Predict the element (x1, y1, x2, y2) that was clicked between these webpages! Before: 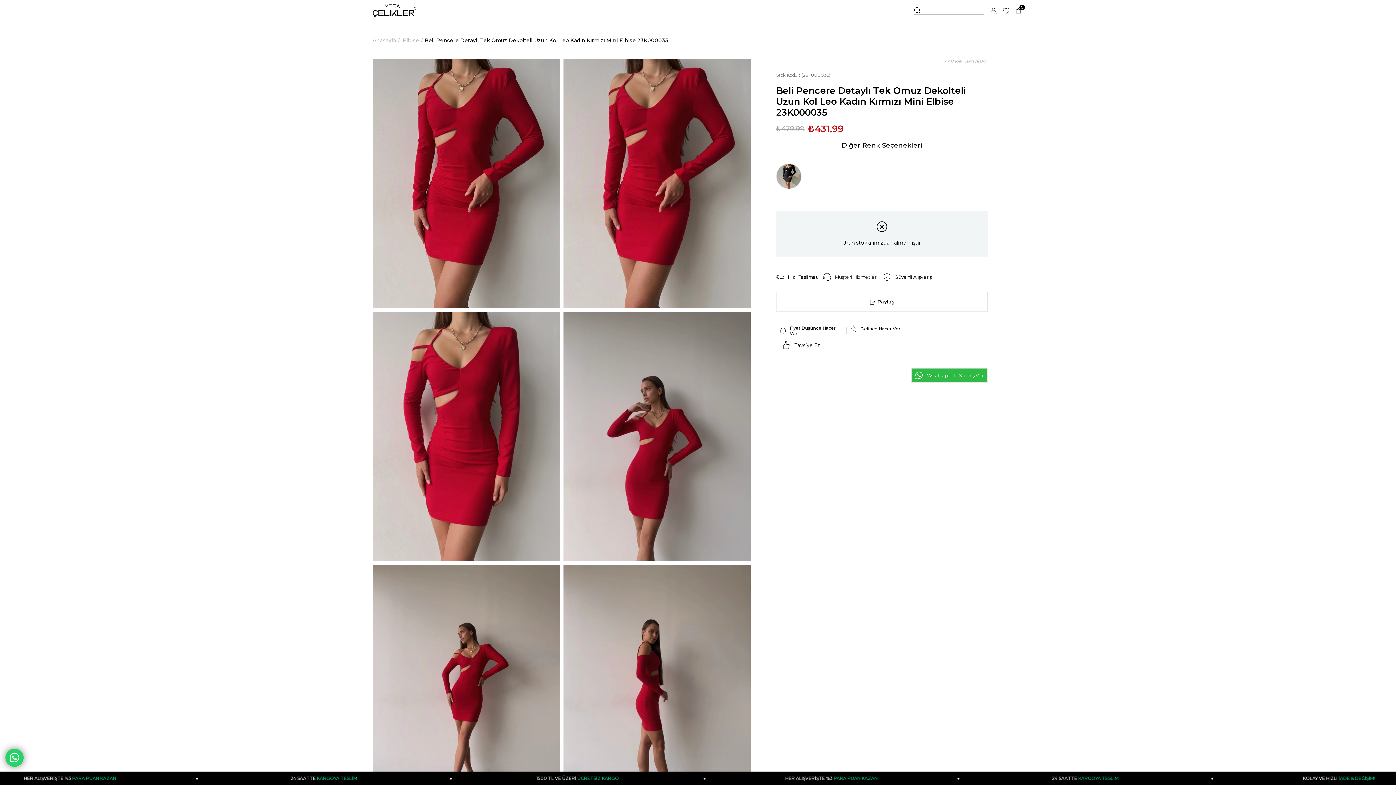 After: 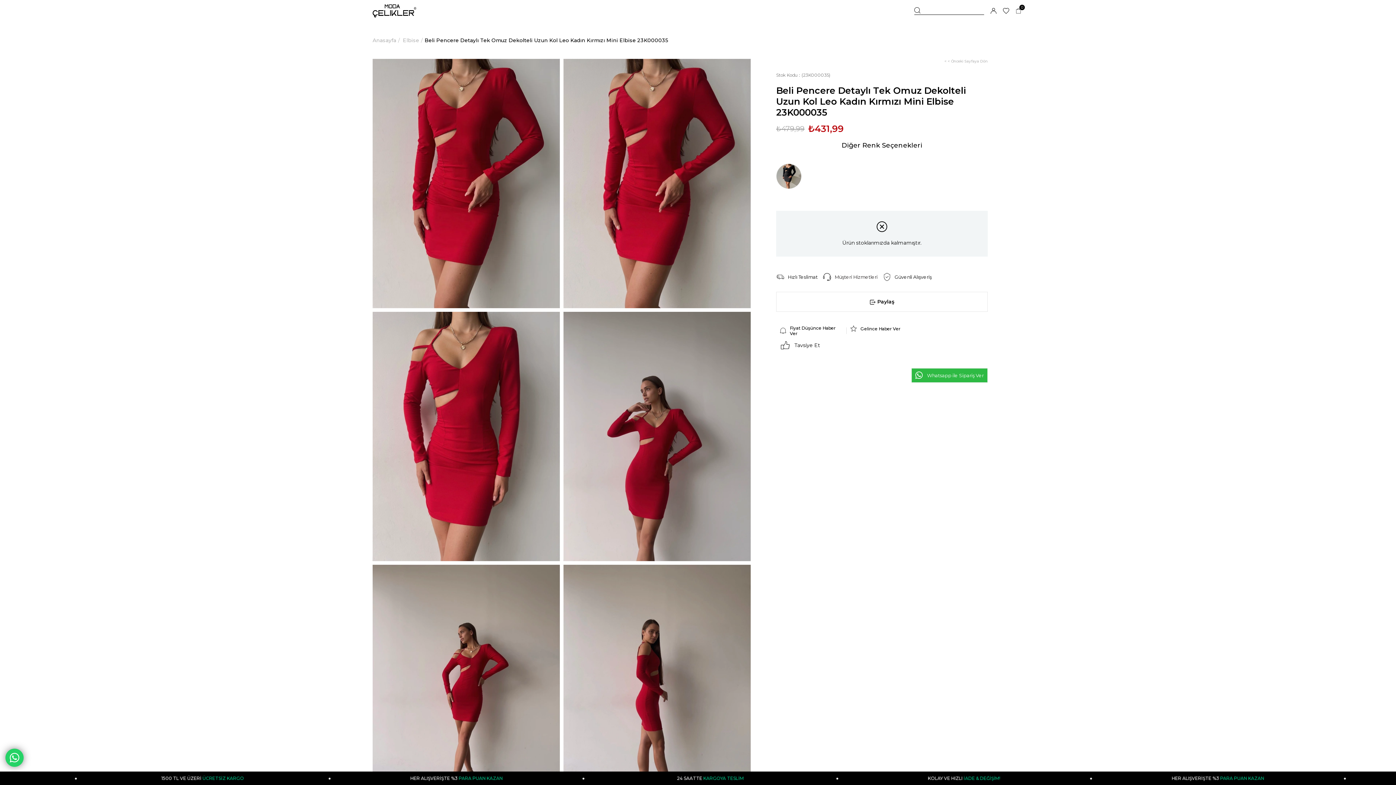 Action: label: Beli Pencere Detaylı Tek Omuz Dekolteli Uzun Kol Leo Kadın Kırmızı Mini Elbise 23K000035 bbox: (424, 21, 668, 58)